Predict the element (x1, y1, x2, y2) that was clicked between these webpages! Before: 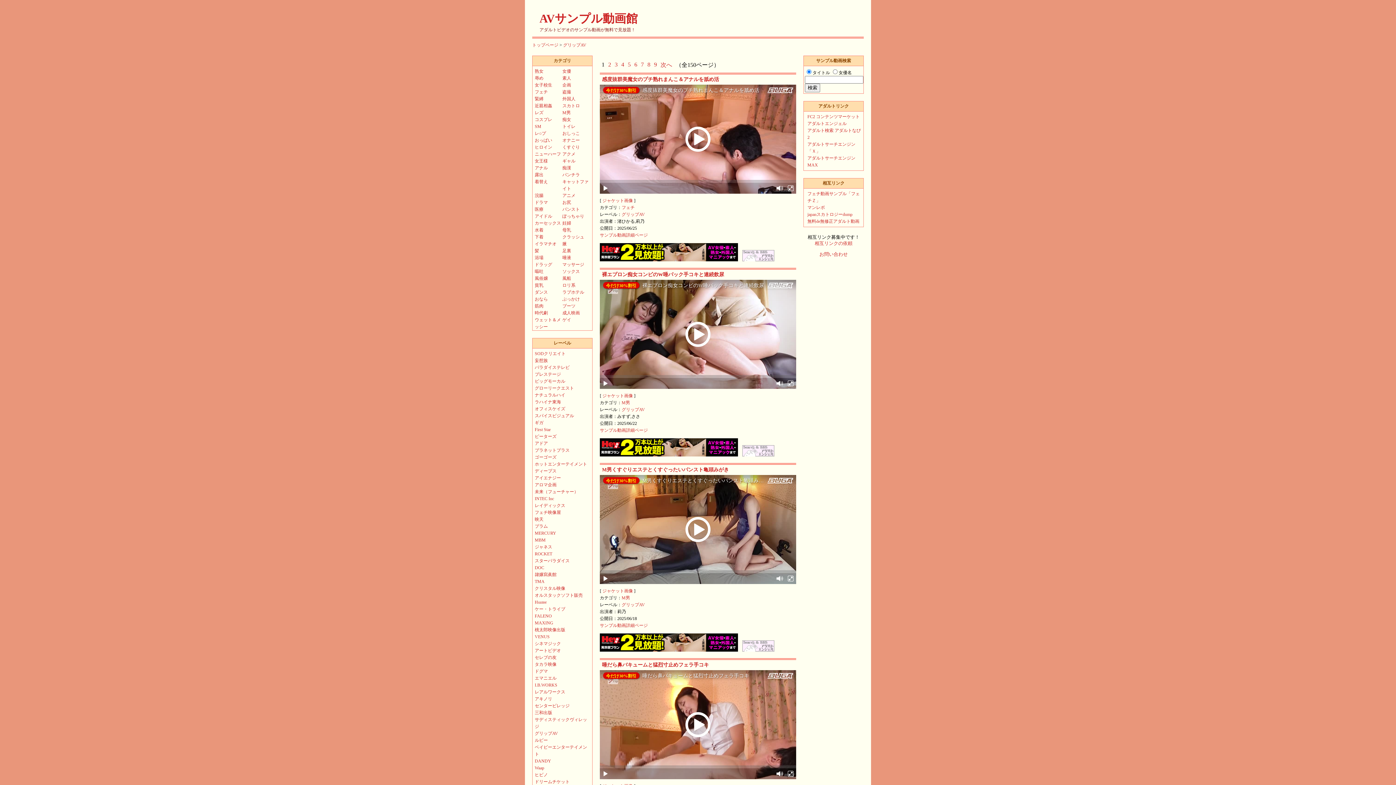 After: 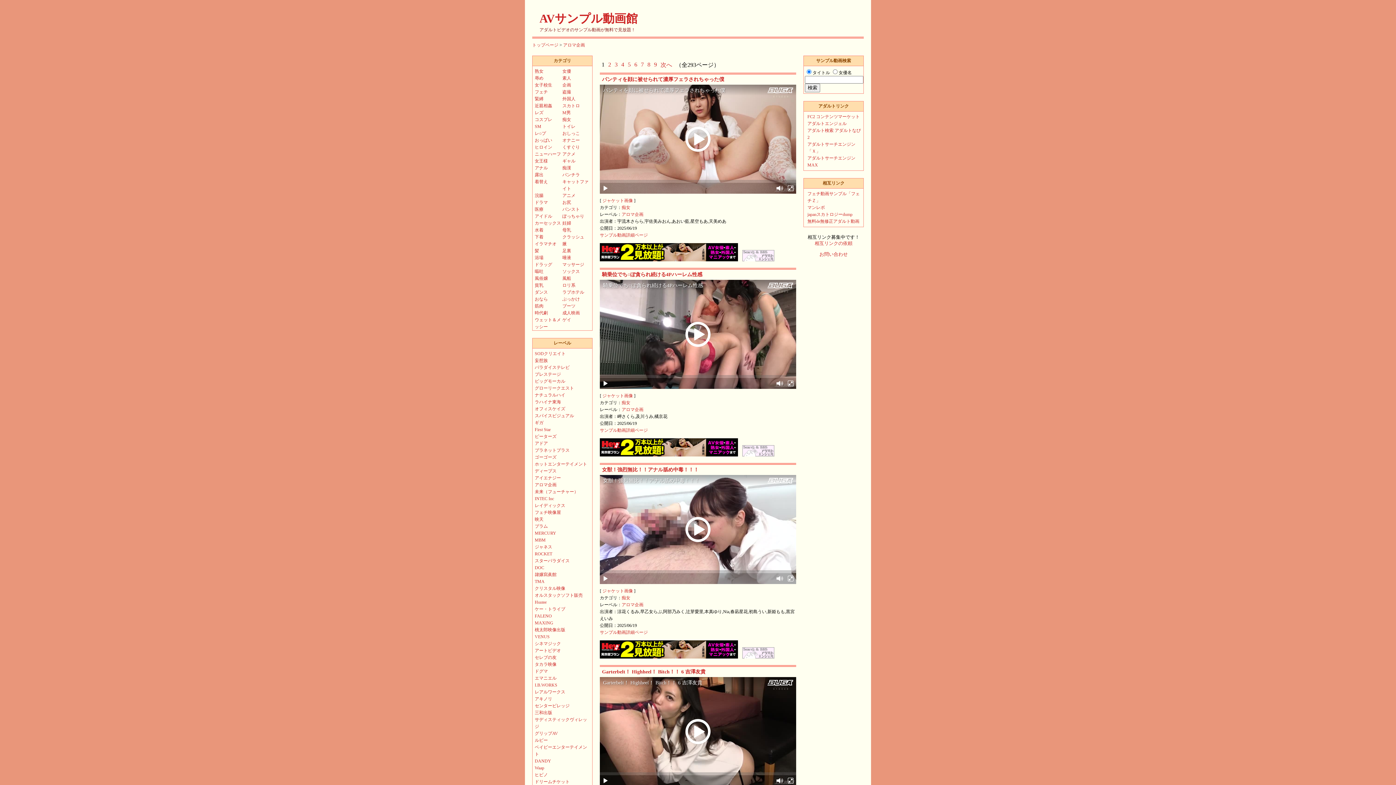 Action: label: アロマ企画 bbox: (534, 482, 556, 487)